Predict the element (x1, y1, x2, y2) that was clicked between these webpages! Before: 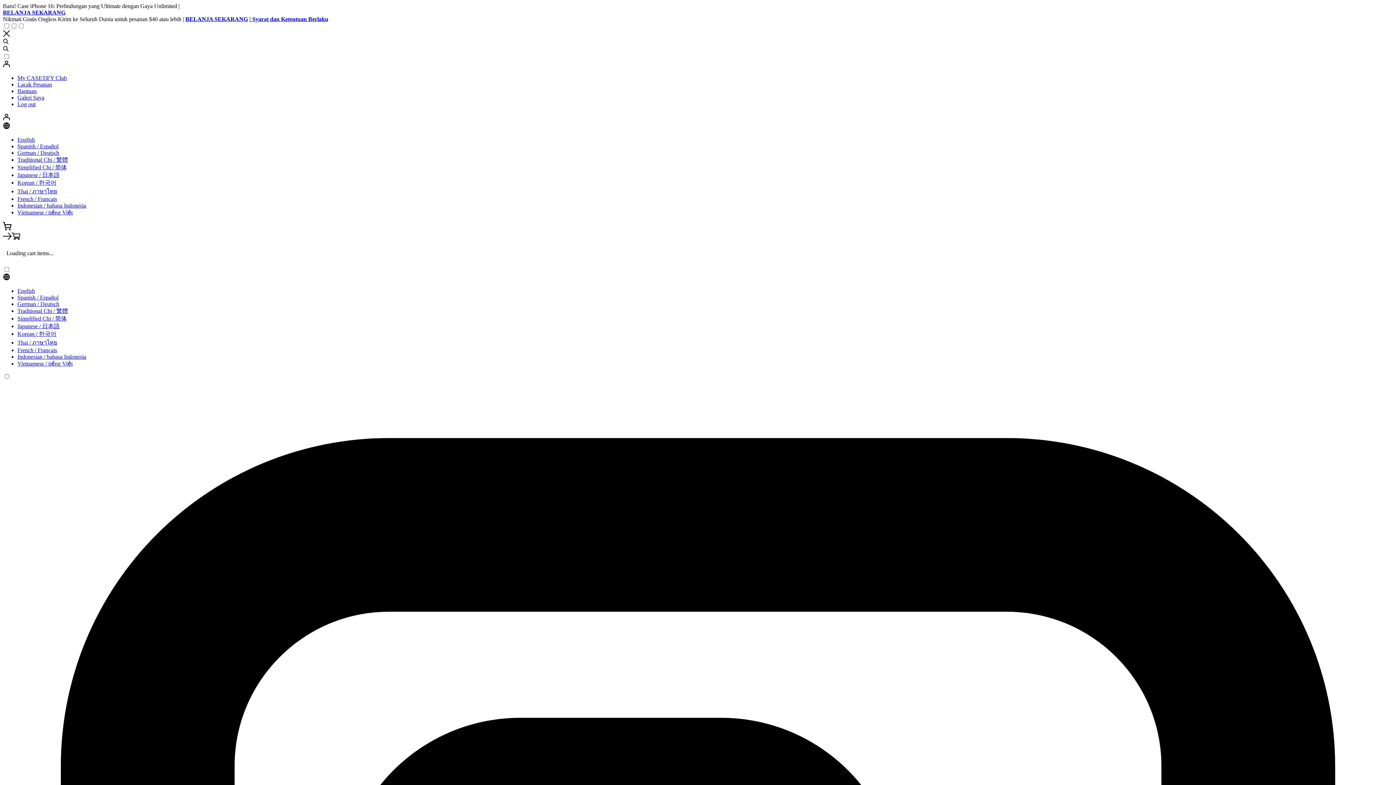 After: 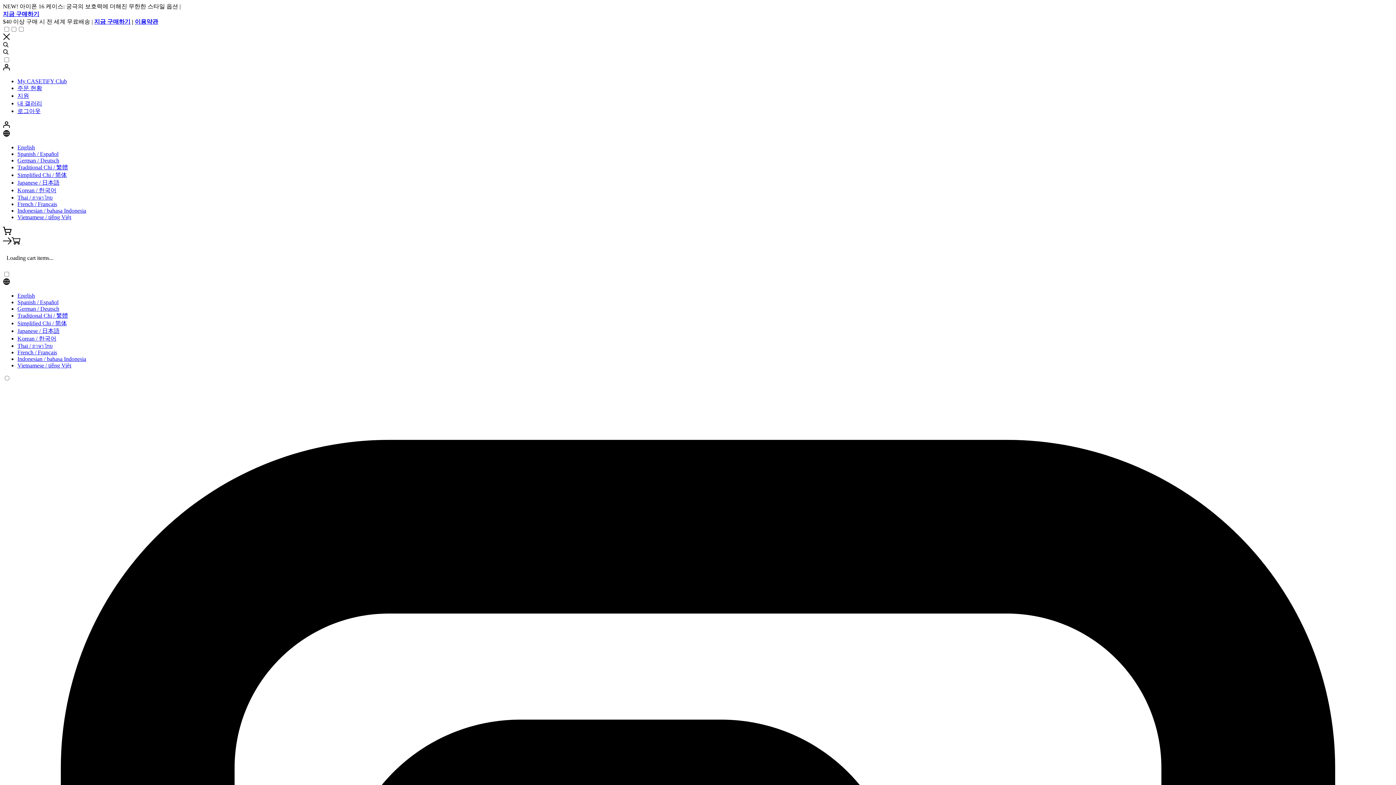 Action: label: Korean / 한국어 bbox: (17, 323, 56, 329)